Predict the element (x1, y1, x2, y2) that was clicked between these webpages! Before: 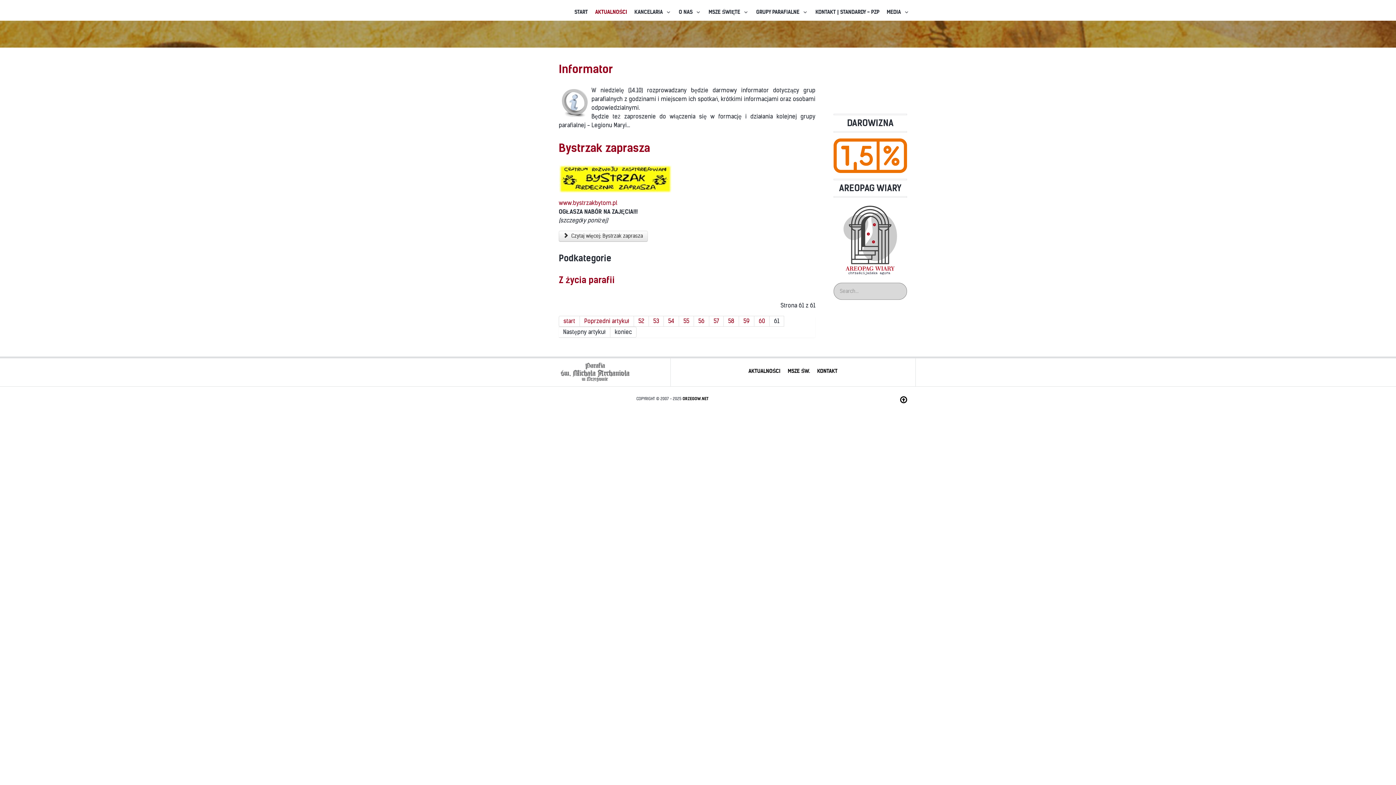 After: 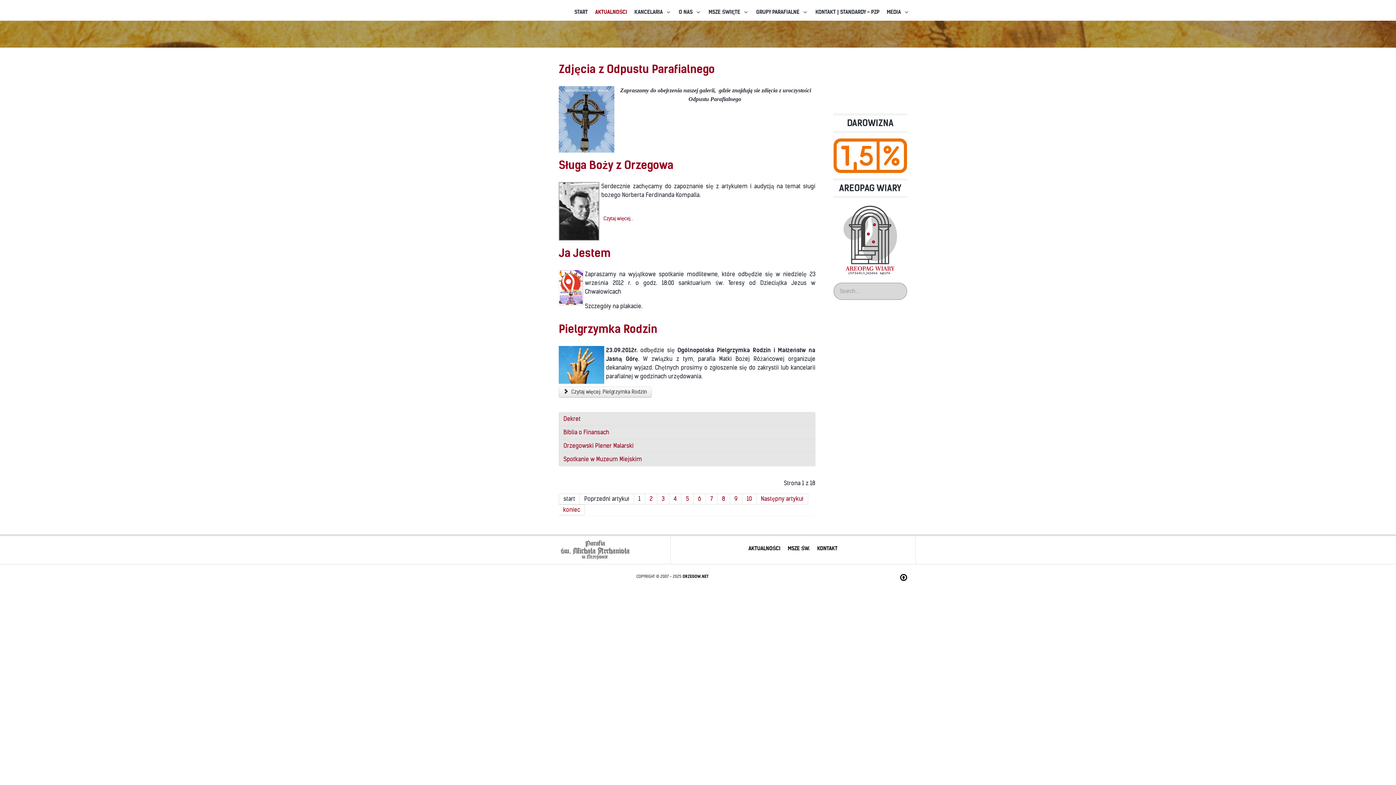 Action: label: Z życia parafii bbox: (558, 275, 614, 285)